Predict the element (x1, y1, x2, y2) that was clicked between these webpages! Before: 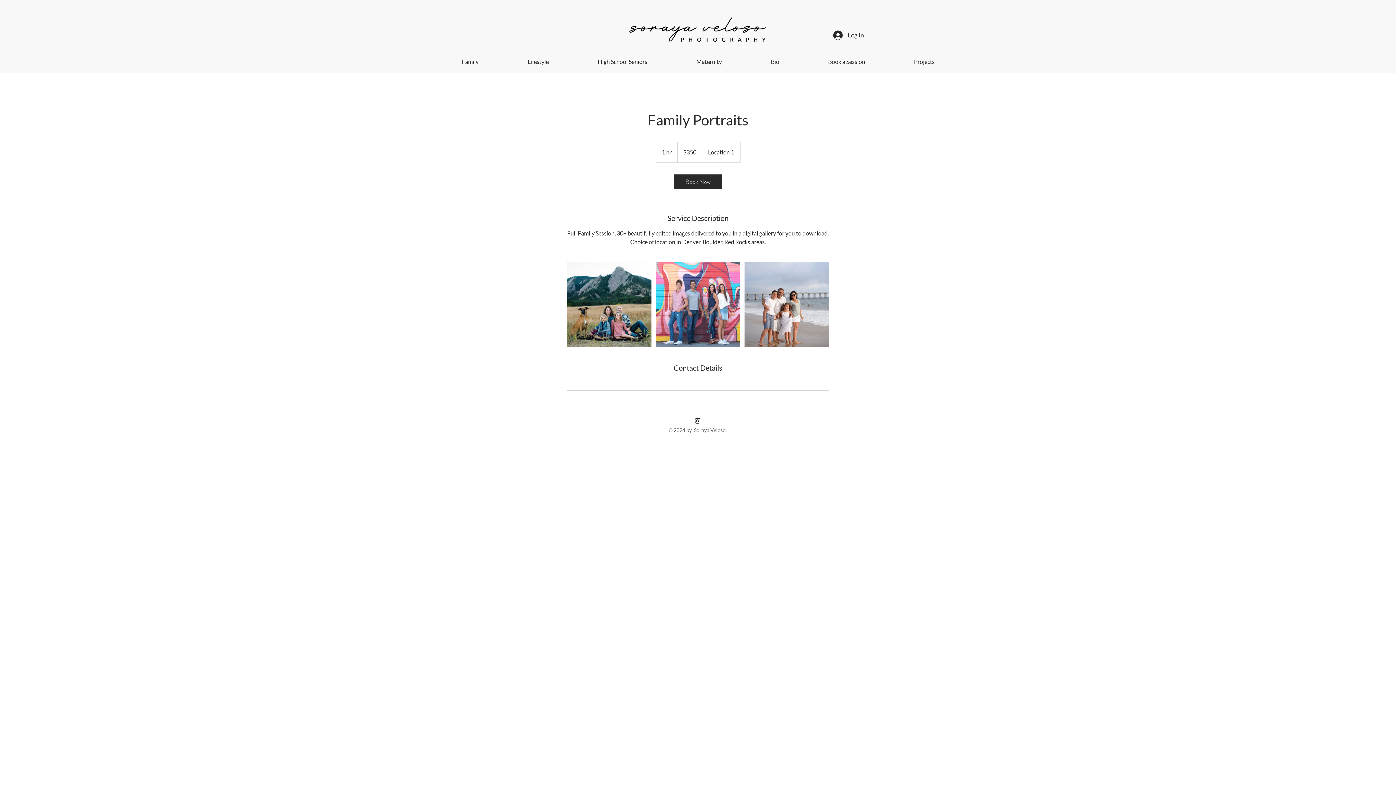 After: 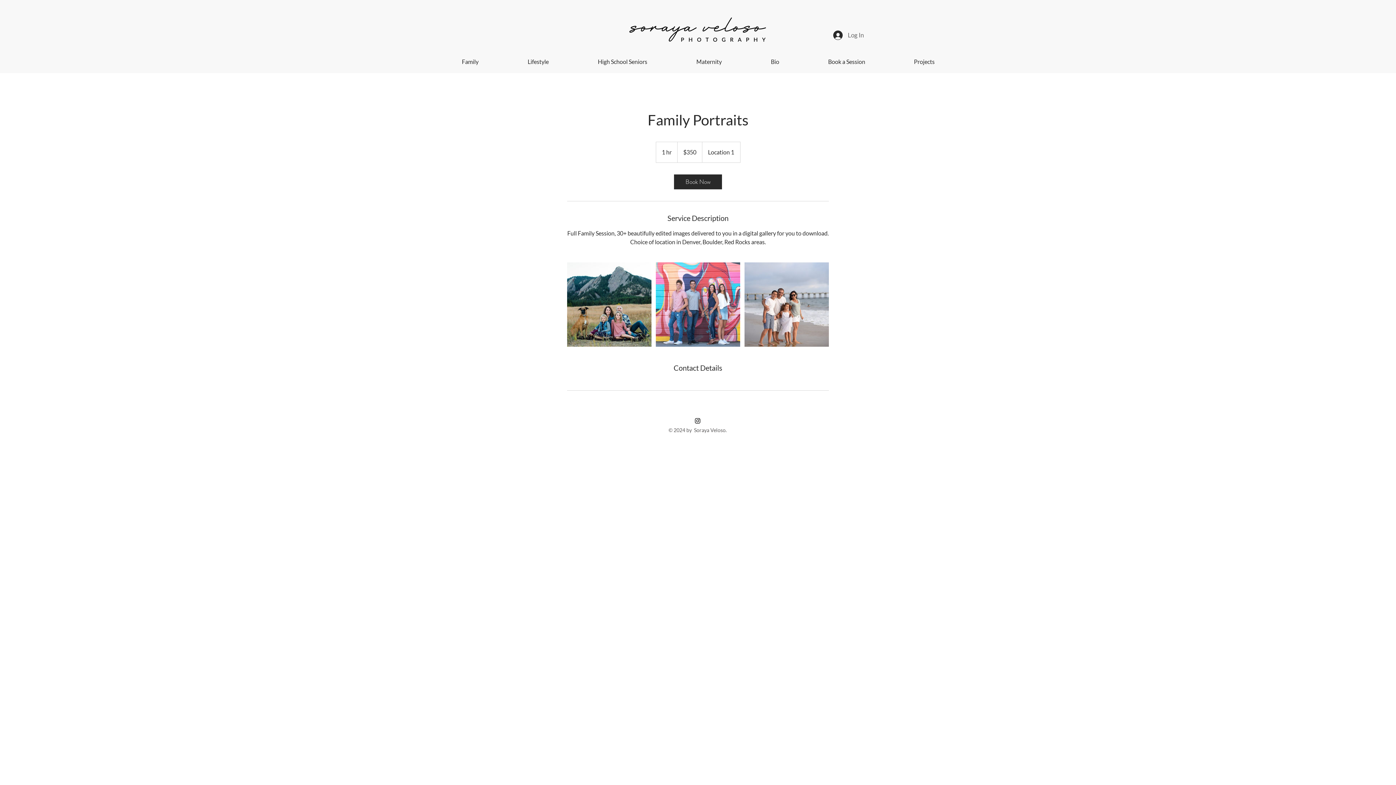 Action: label: Log In bbox: (828, 28, 869, 42)